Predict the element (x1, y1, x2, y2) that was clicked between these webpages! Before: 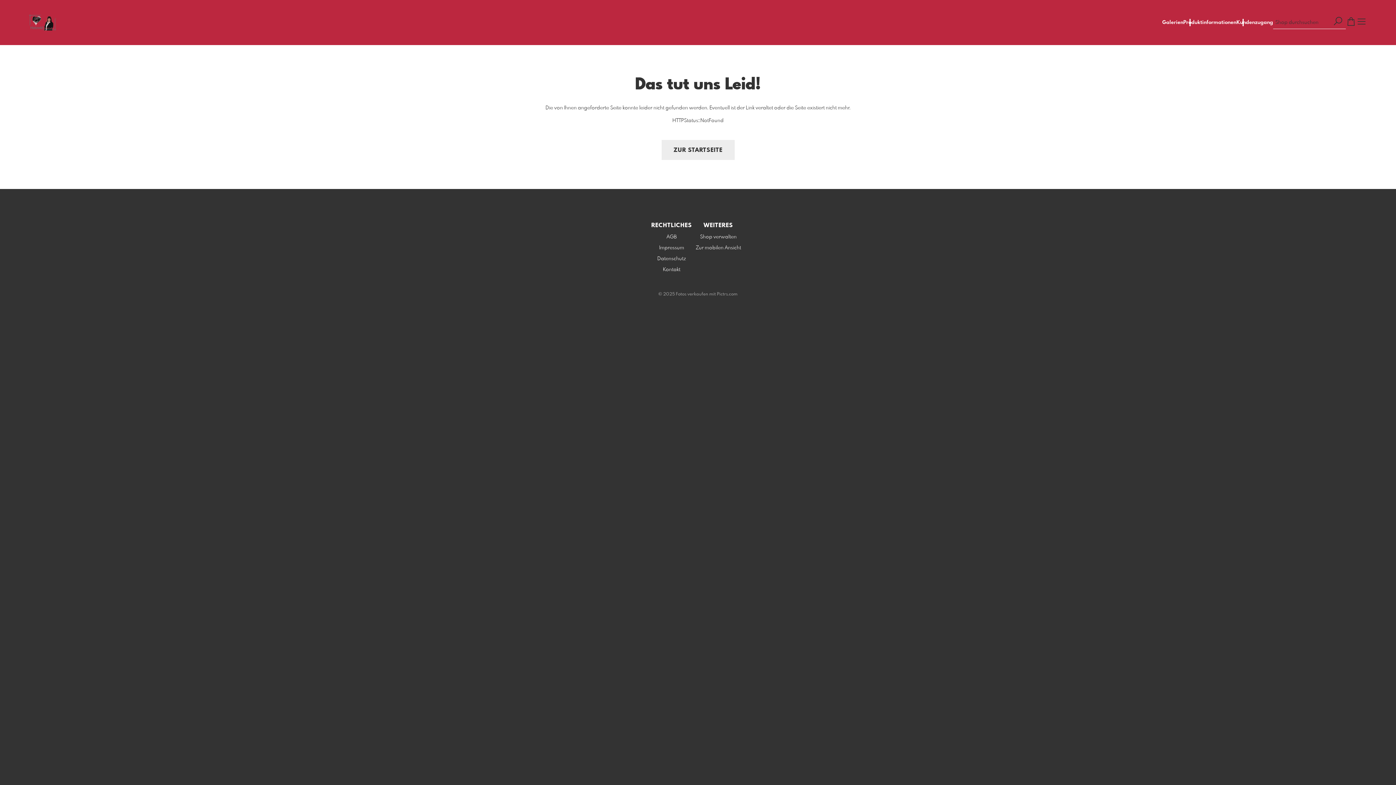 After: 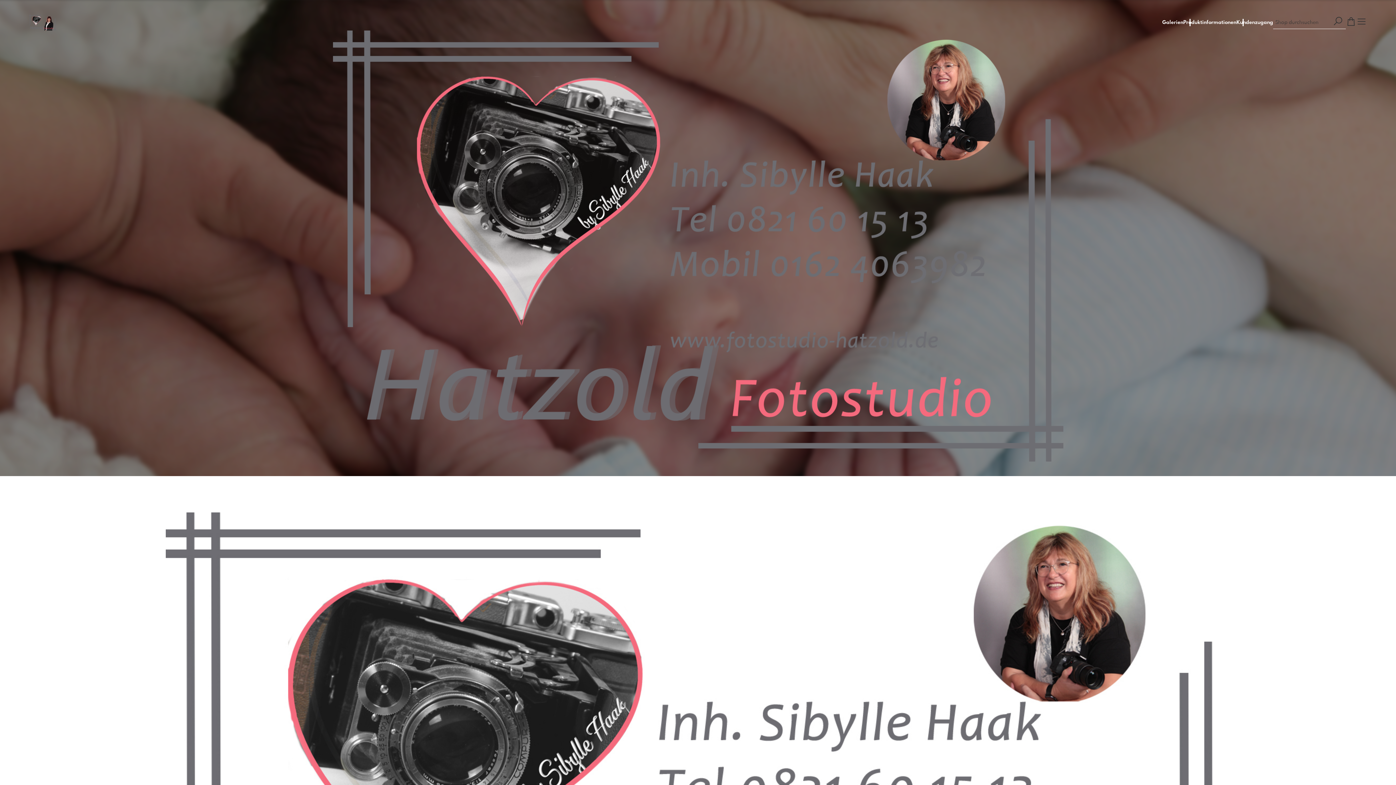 Action: bbox: (29, 14, 56, 30)